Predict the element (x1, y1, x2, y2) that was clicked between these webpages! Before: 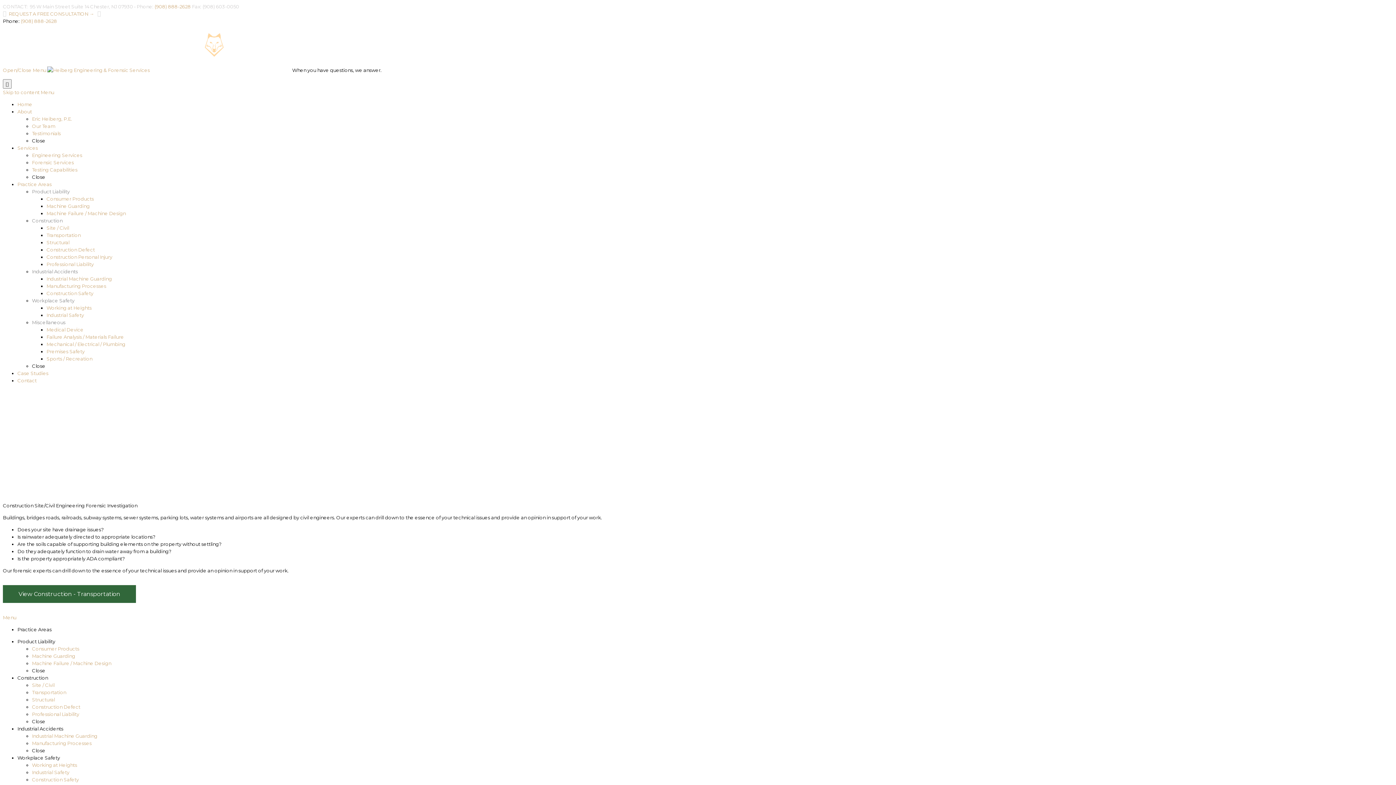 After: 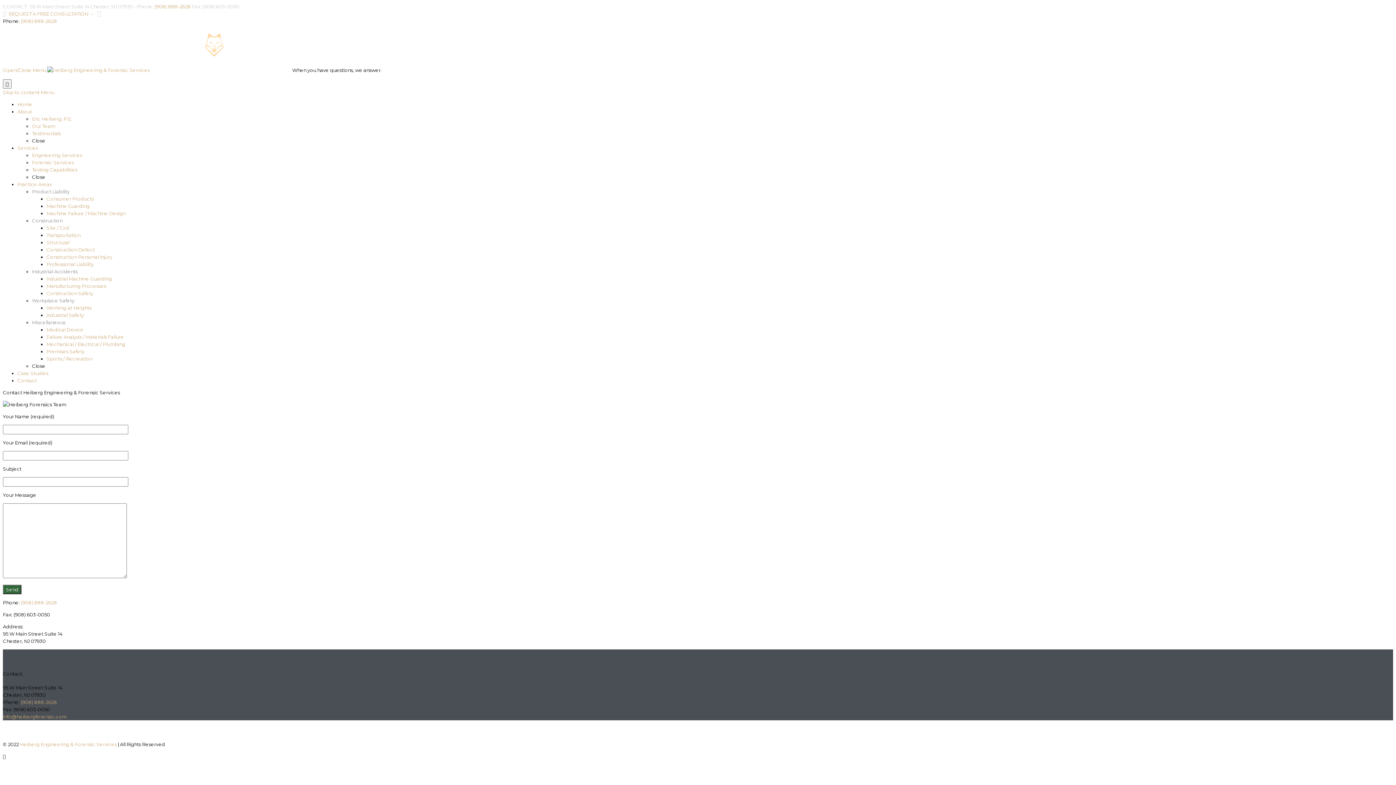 Action: bbox: (17, 377, 36, 383) label: Contact